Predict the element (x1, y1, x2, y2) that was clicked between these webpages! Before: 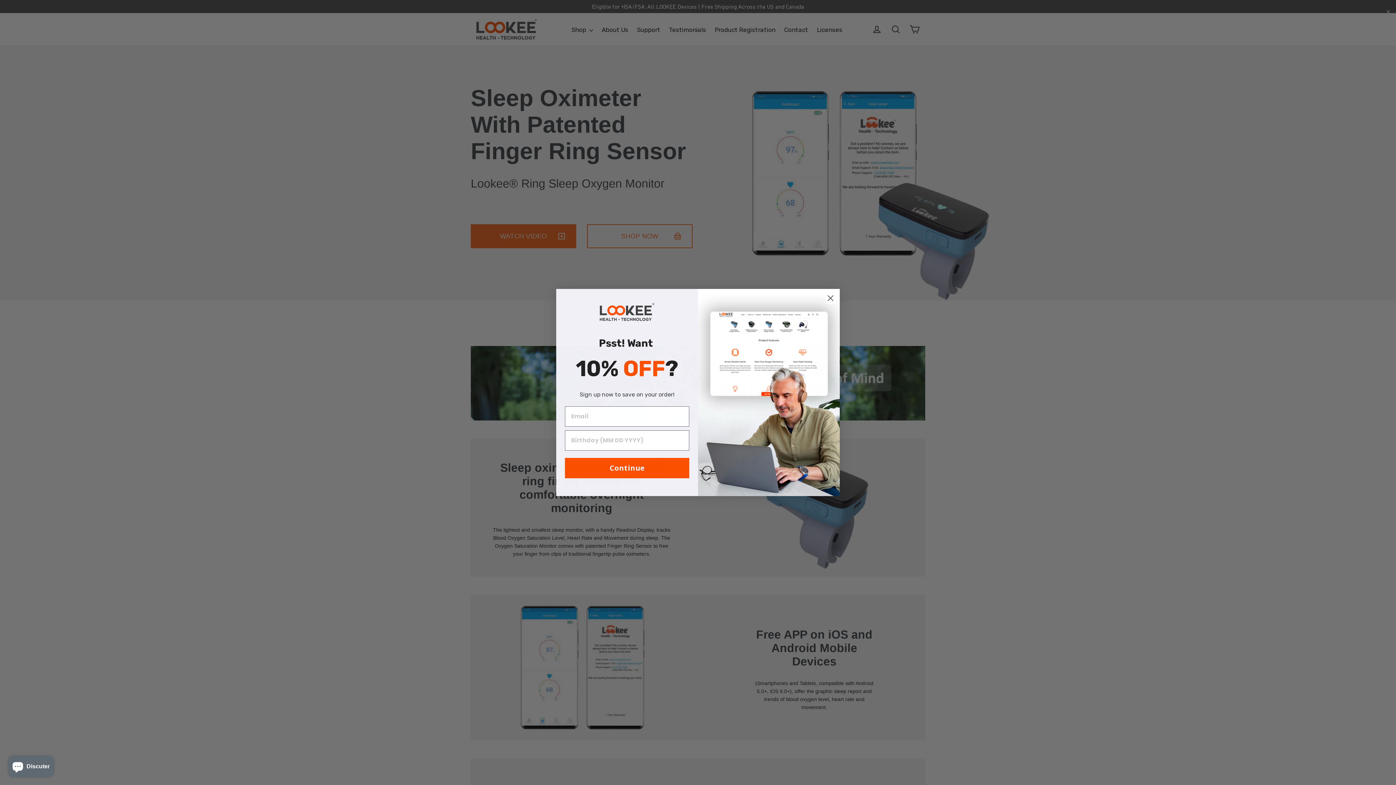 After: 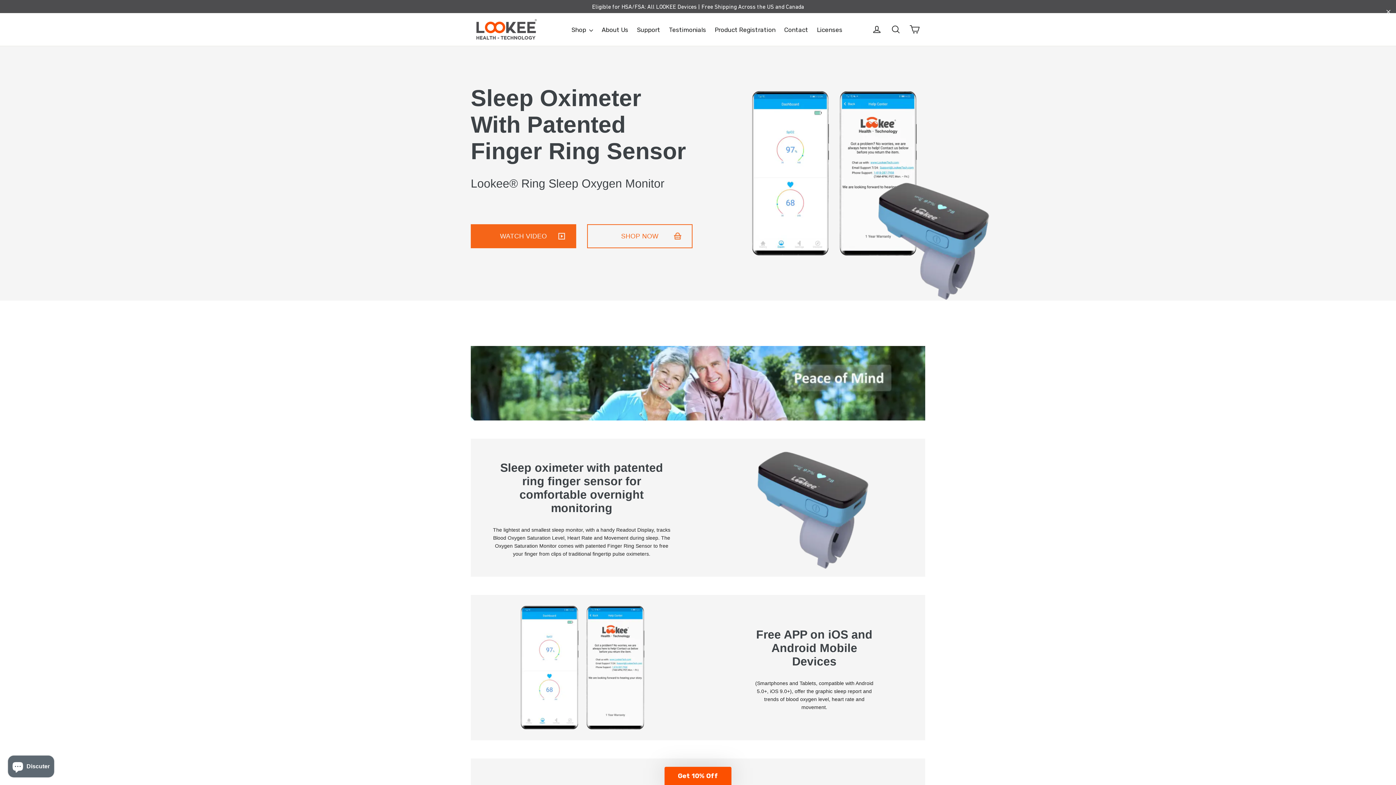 Action: label: Close dialog bbox: (824, 292, 837, 304)